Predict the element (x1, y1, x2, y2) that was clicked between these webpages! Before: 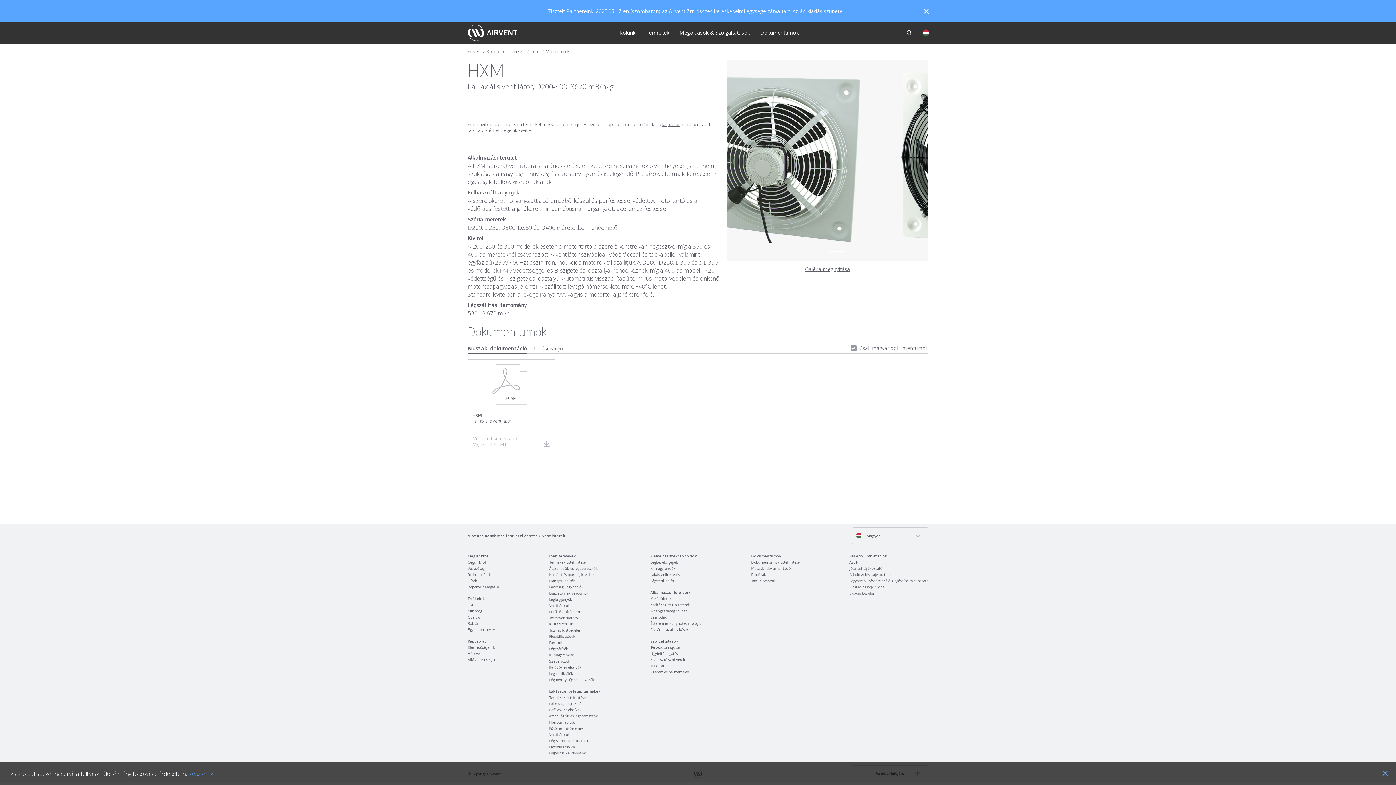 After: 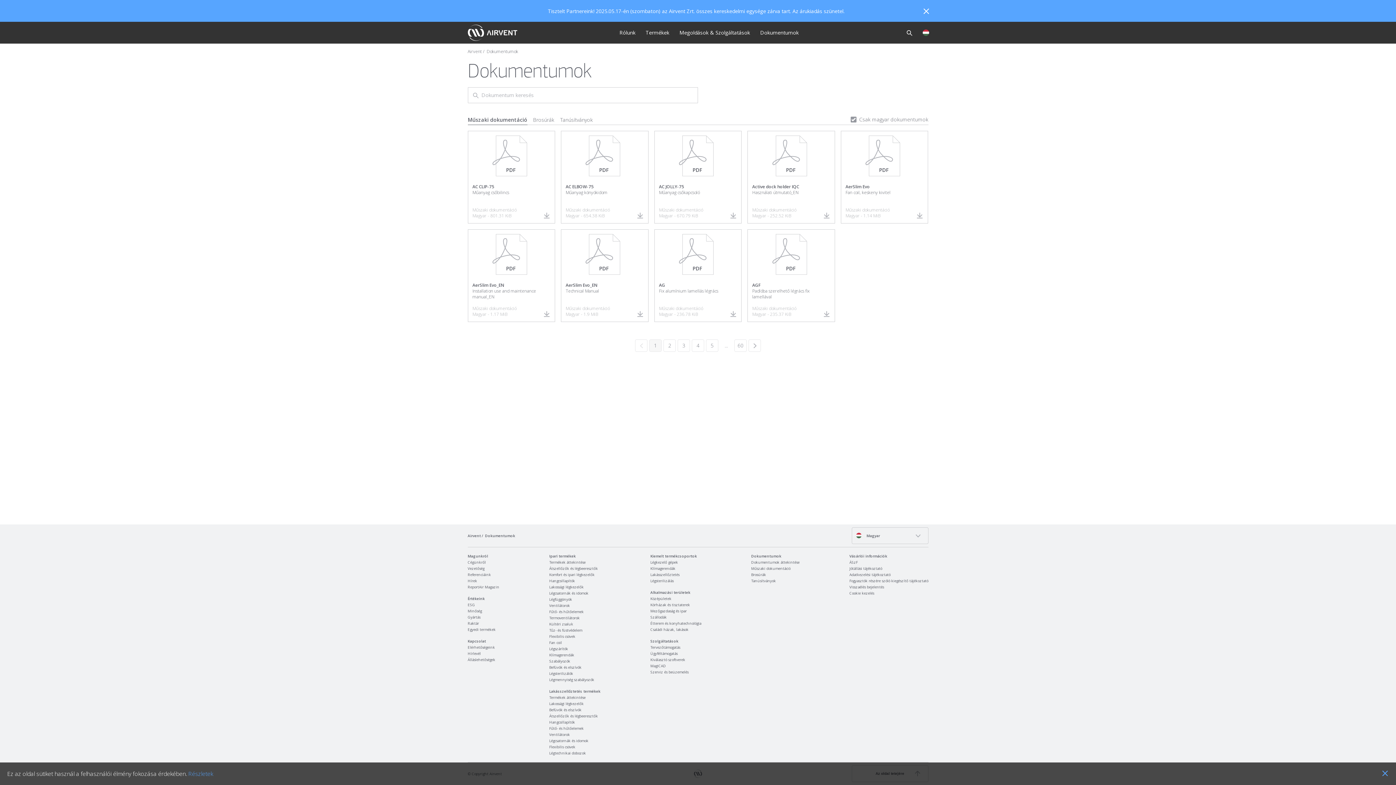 Action: label: Műszaki dokumentáció bbox: (751, 566, 790, 571)